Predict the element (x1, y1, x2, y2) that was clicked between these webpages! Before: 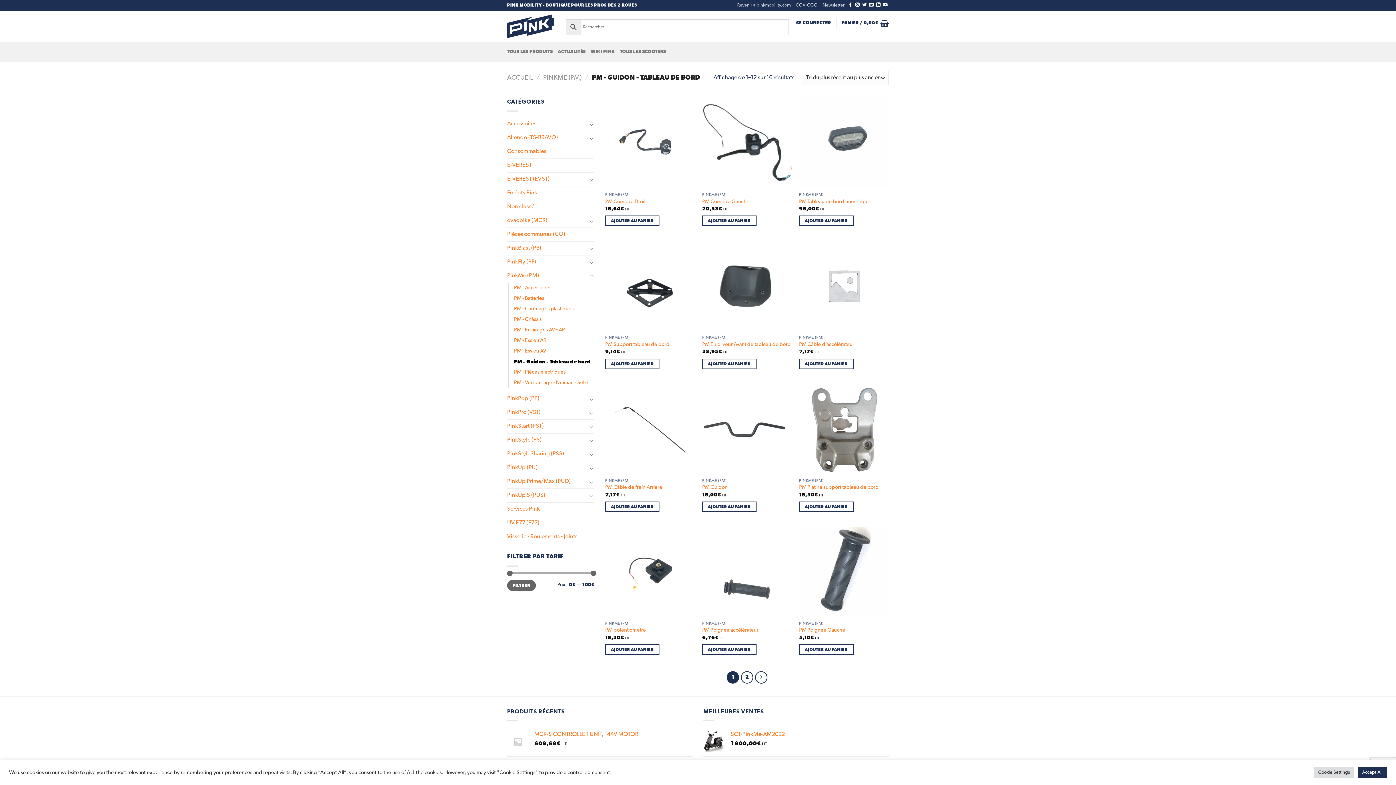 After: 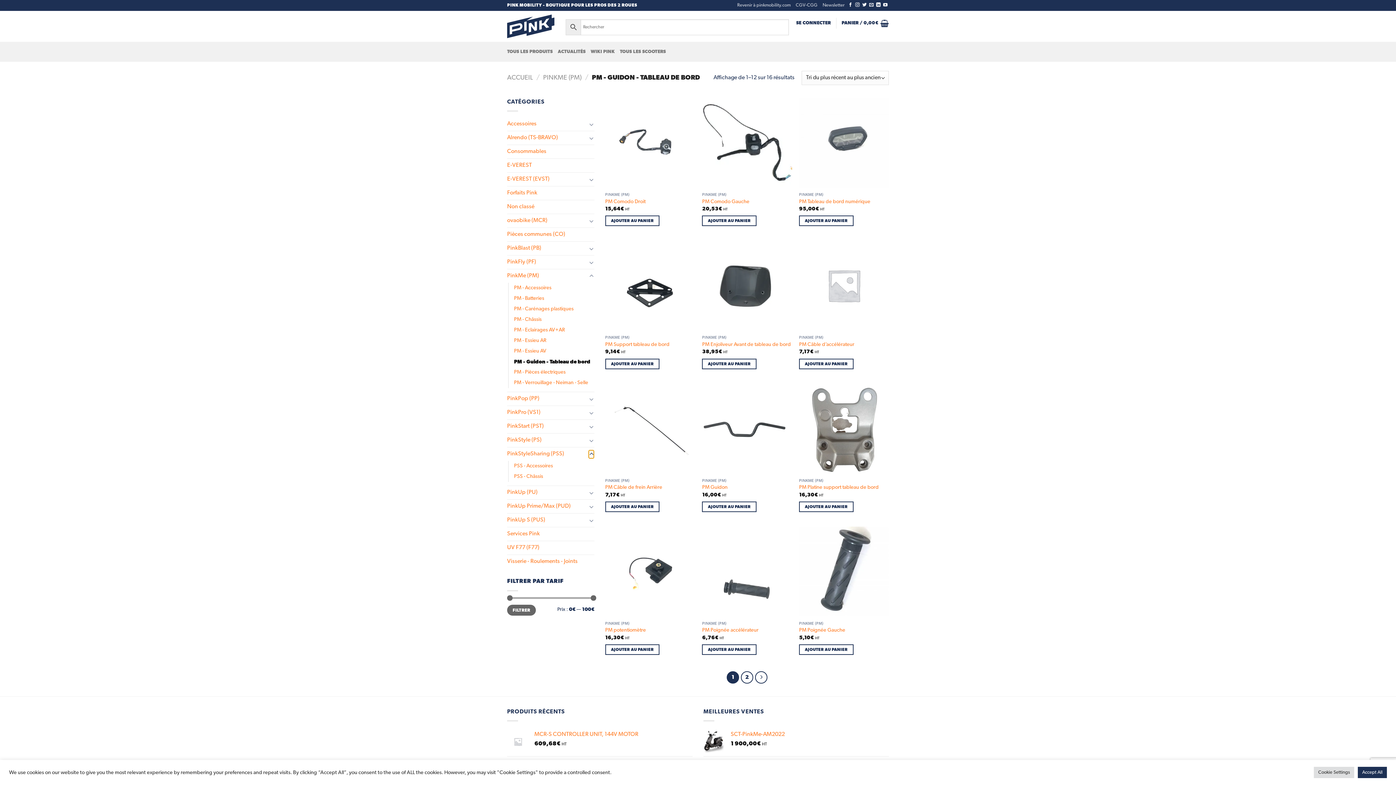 Action: label: Basculer bbox: (588, 450, 594, 458)